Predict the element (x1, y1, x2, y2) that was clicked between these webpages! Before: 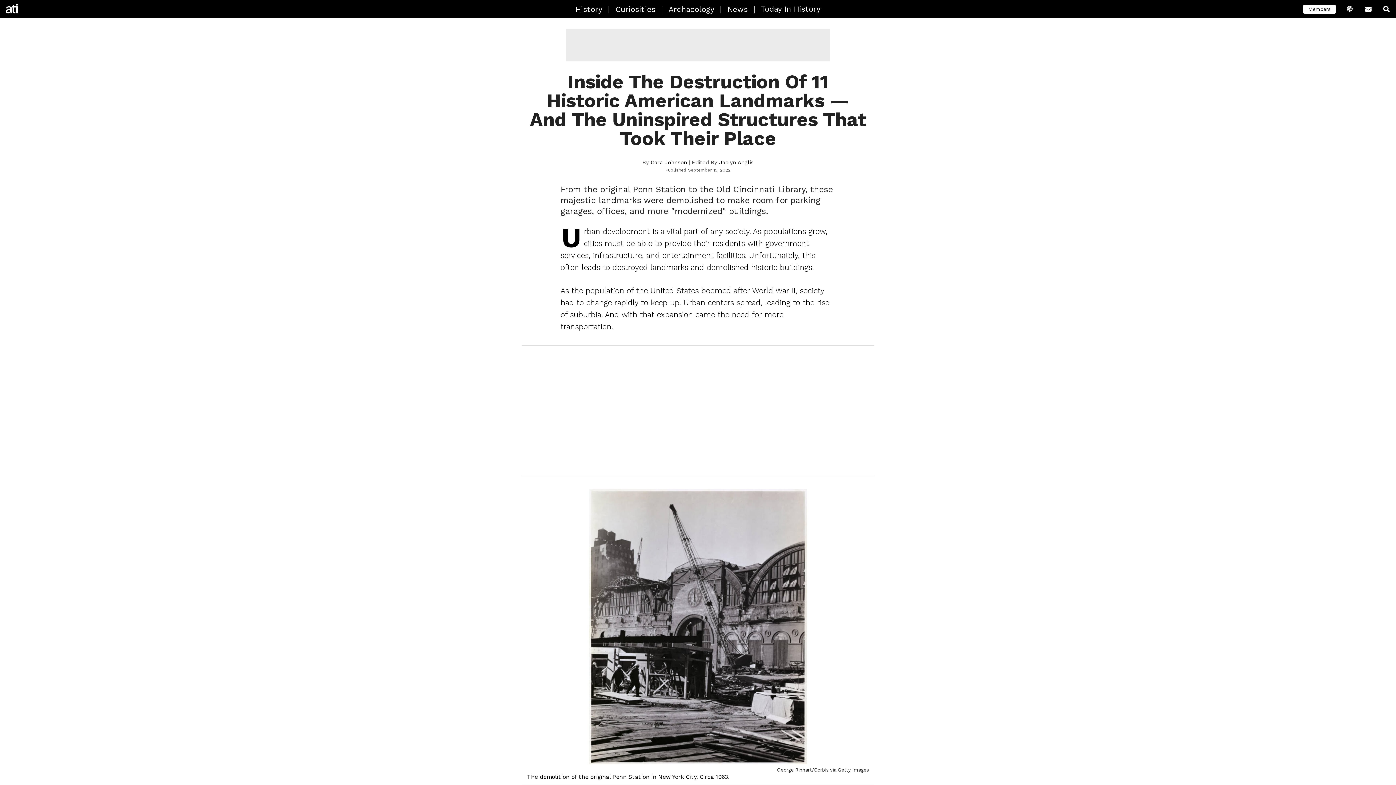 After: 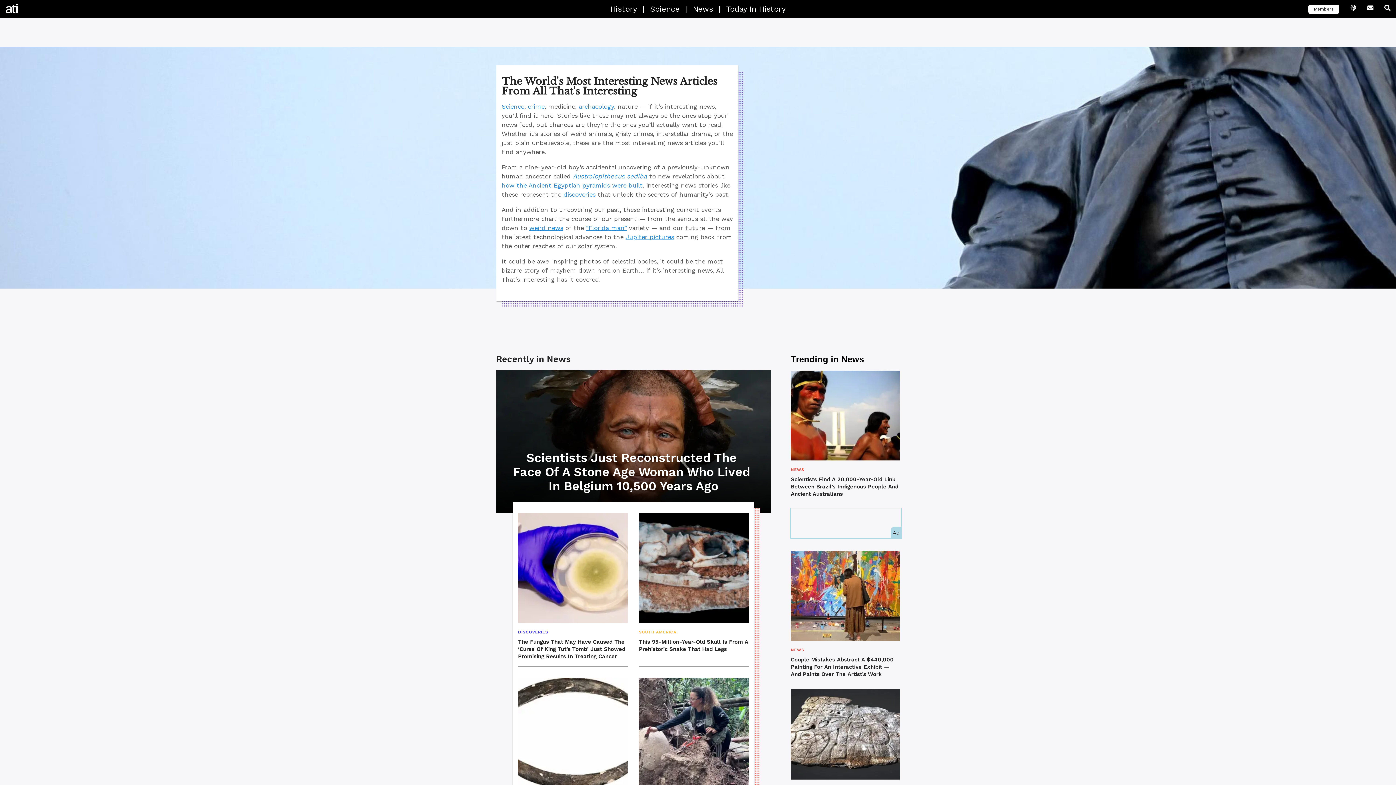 Action: label: News bbox: (722, 0, 753, 18)